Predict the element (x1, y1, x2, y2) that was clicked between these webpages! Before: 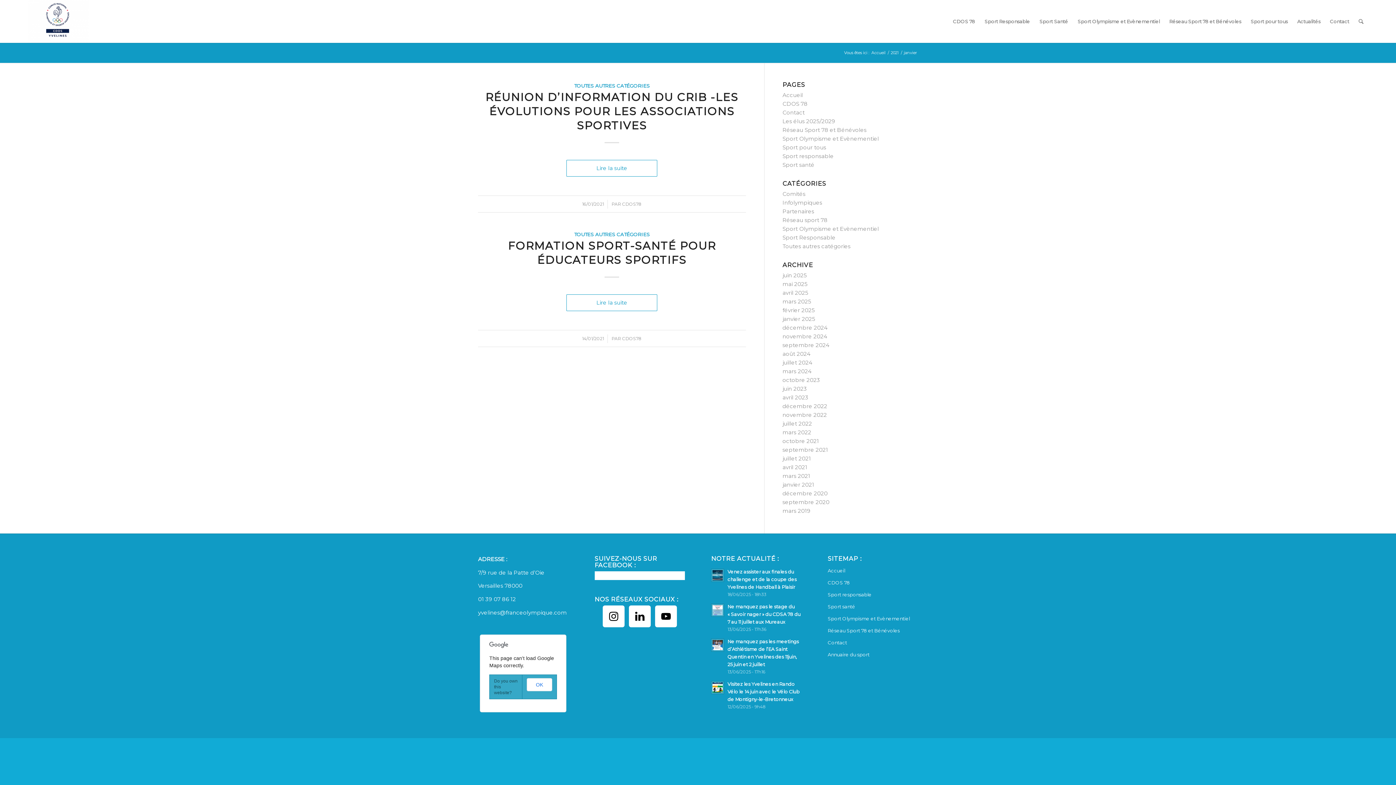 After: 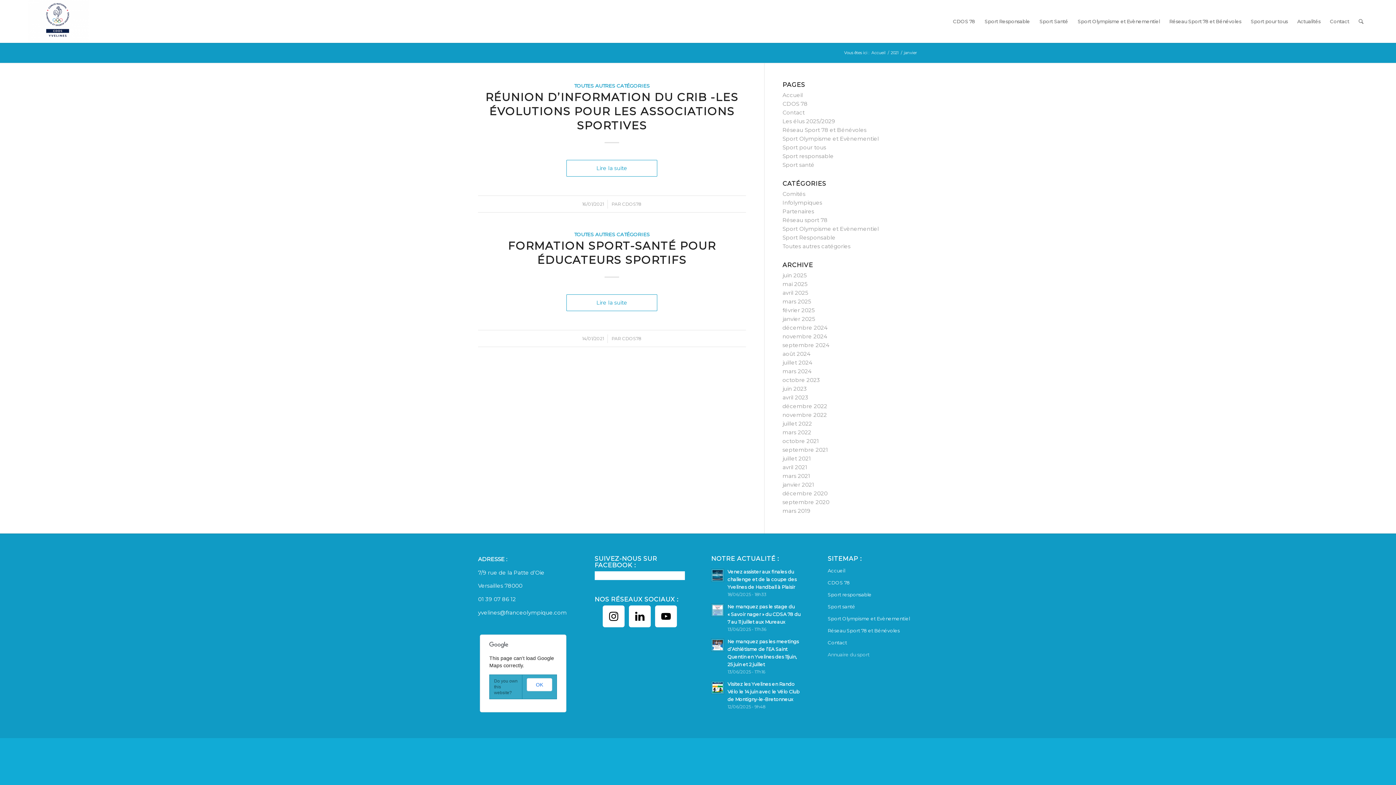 Action: bbox: (827, 649, 918, 661) label: Annuaire du sport